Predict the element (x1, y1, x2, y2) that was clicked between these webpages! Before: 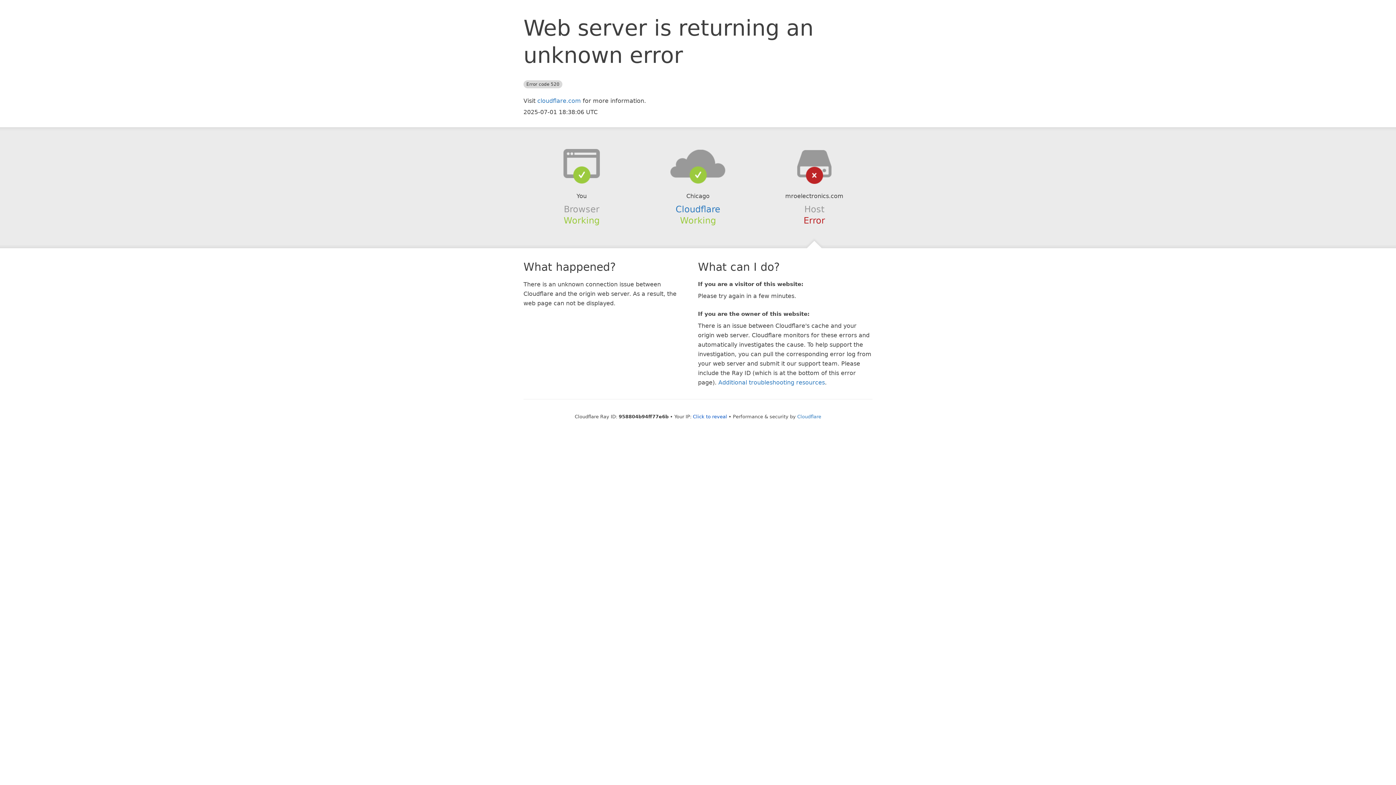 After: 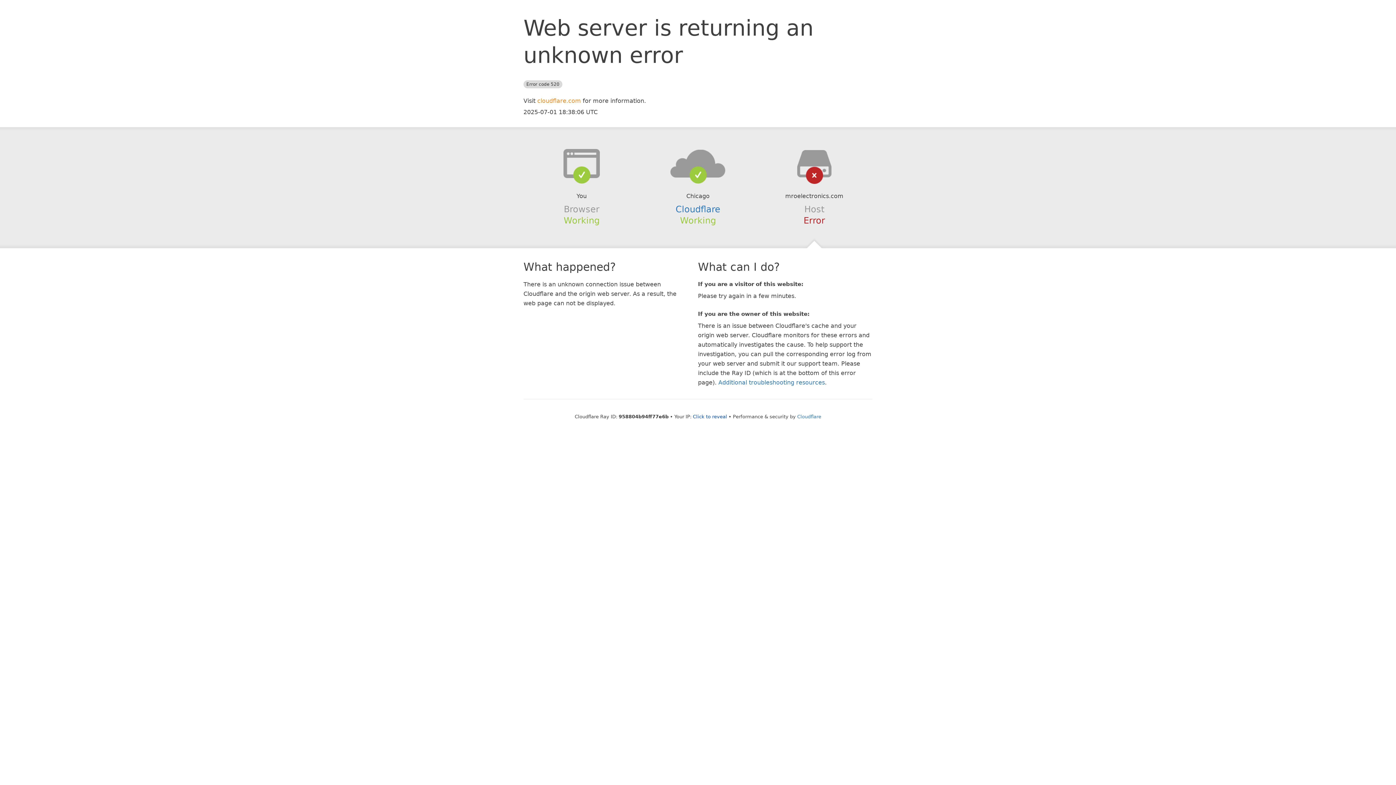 Action: bbox: (537, 97, 581, 104) label: cloudflare.com